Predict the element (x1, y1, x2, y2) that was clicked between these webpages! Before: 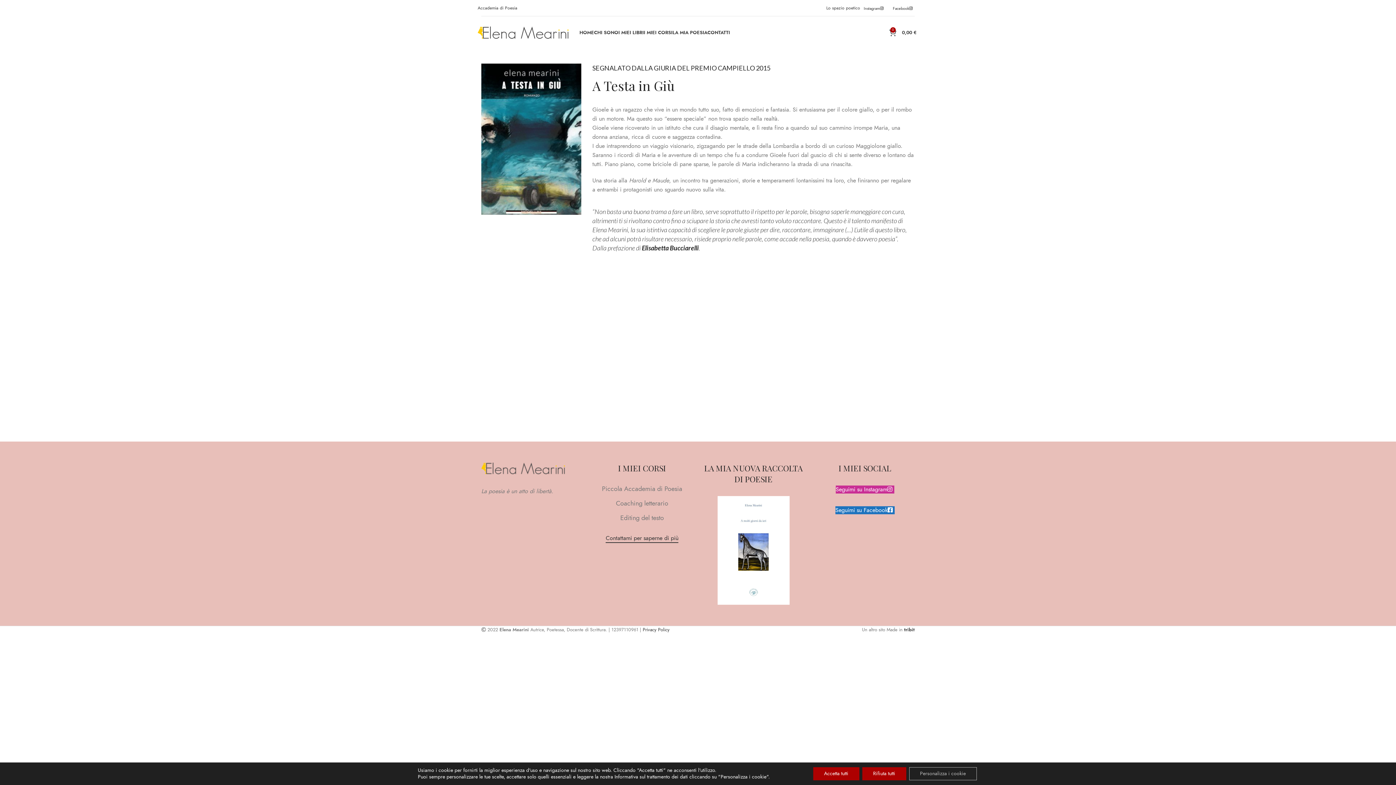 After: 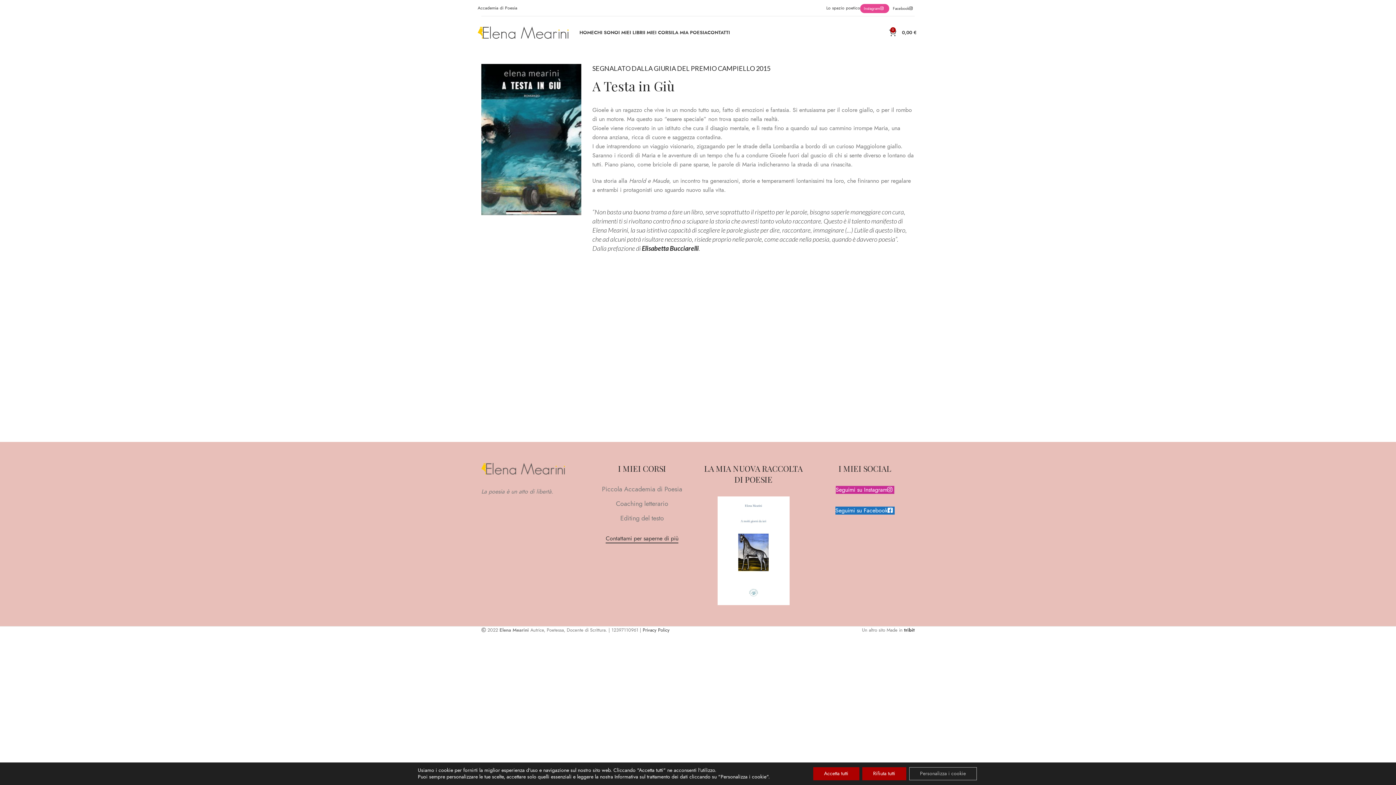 Action: bbox: (860, 3, 889, 12) label: Instagram